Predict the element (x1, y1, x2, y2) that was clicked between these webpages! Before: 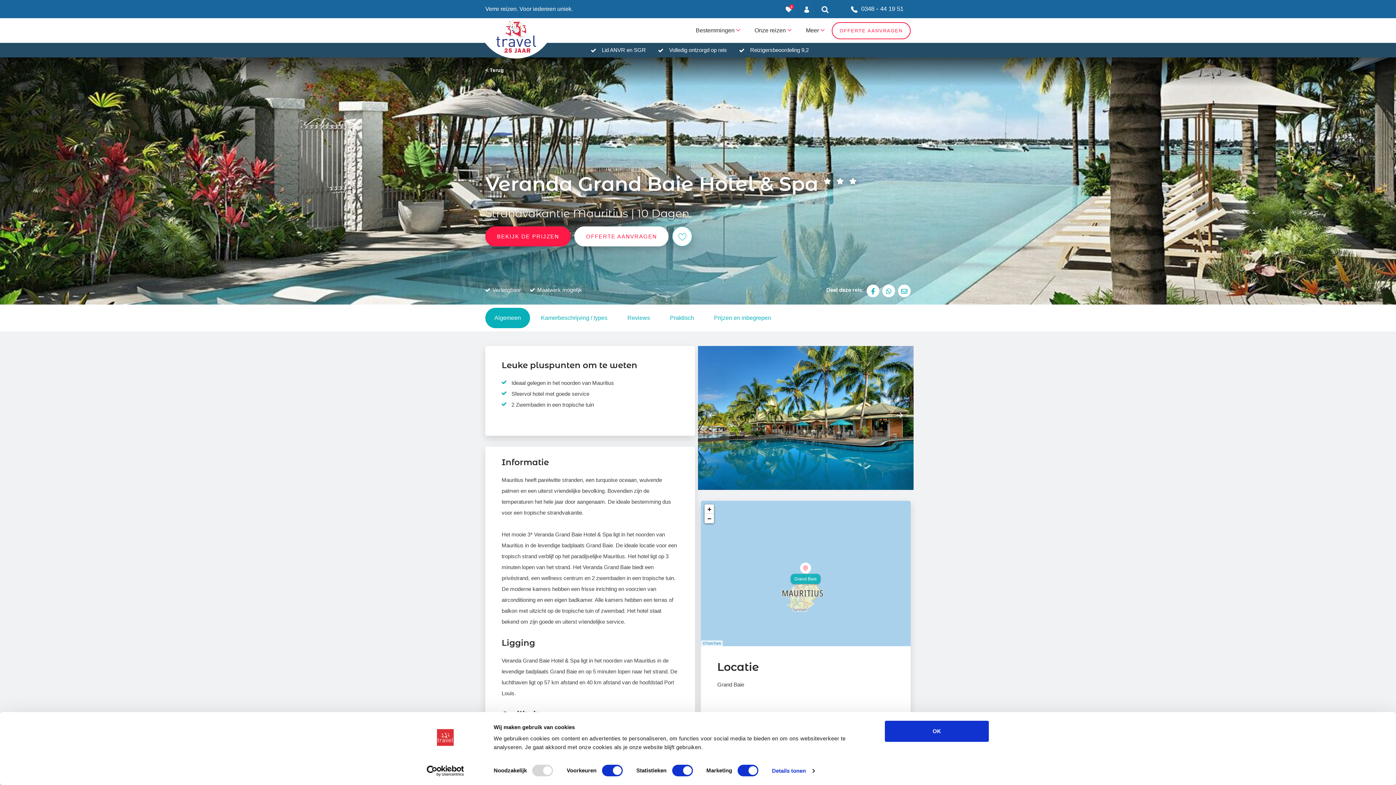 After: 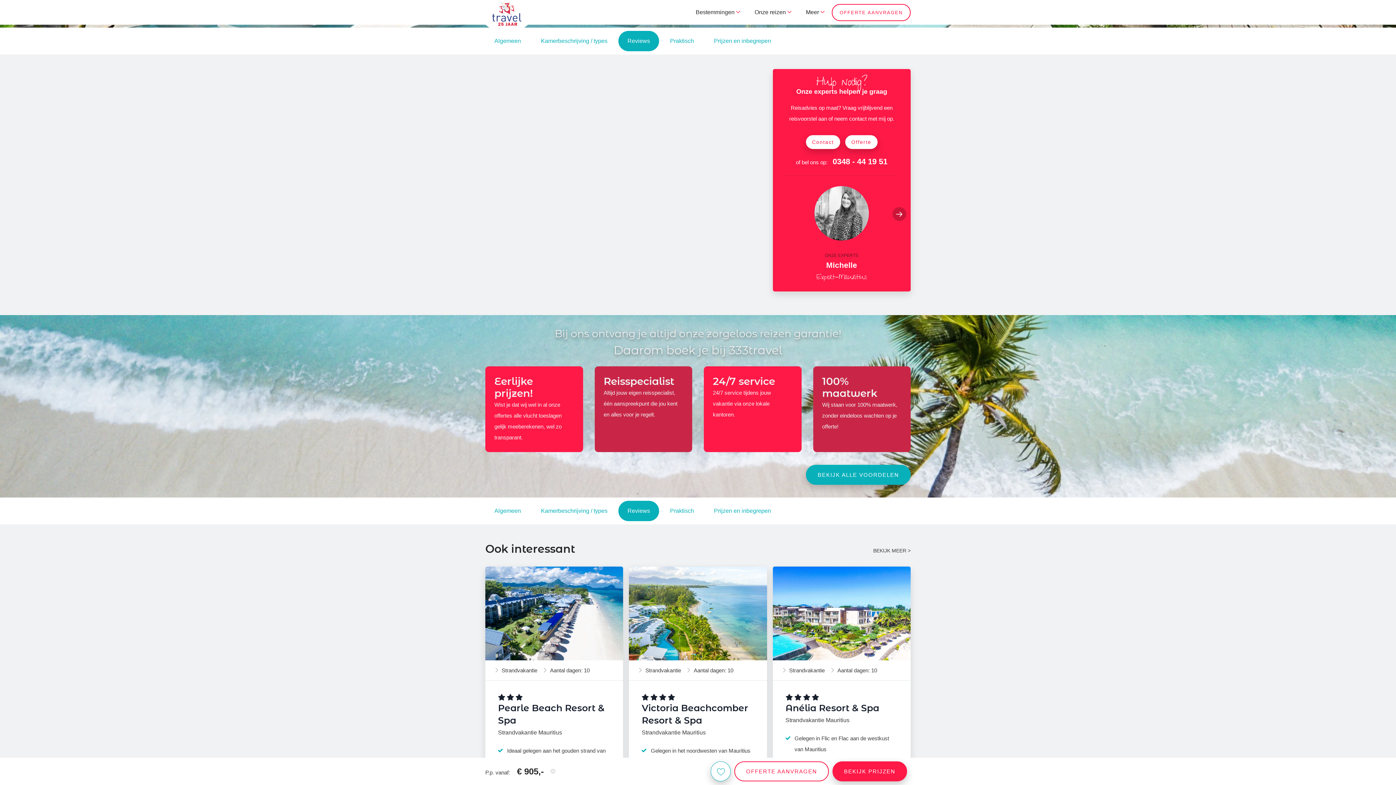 Action: bbox: (618, 308, 659, 328) label: Reviews